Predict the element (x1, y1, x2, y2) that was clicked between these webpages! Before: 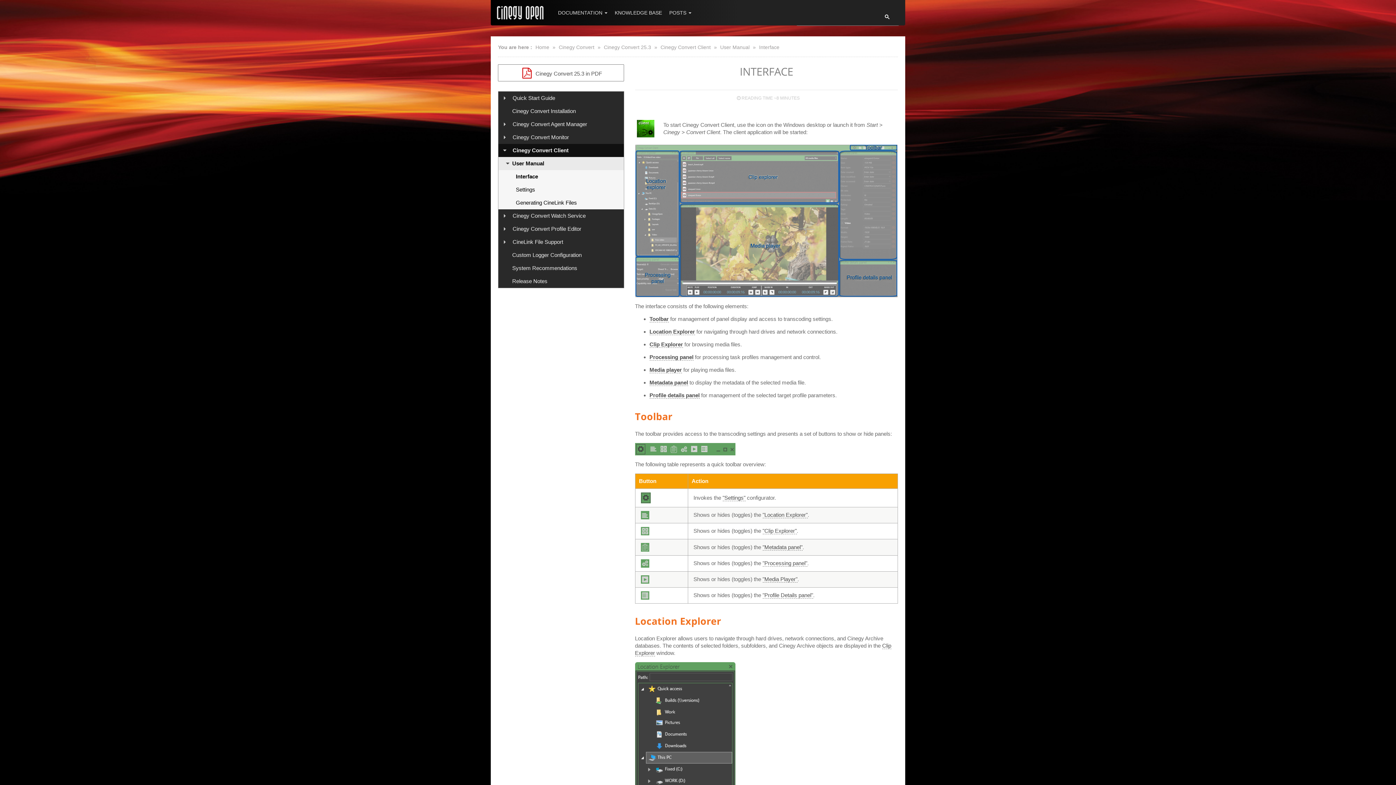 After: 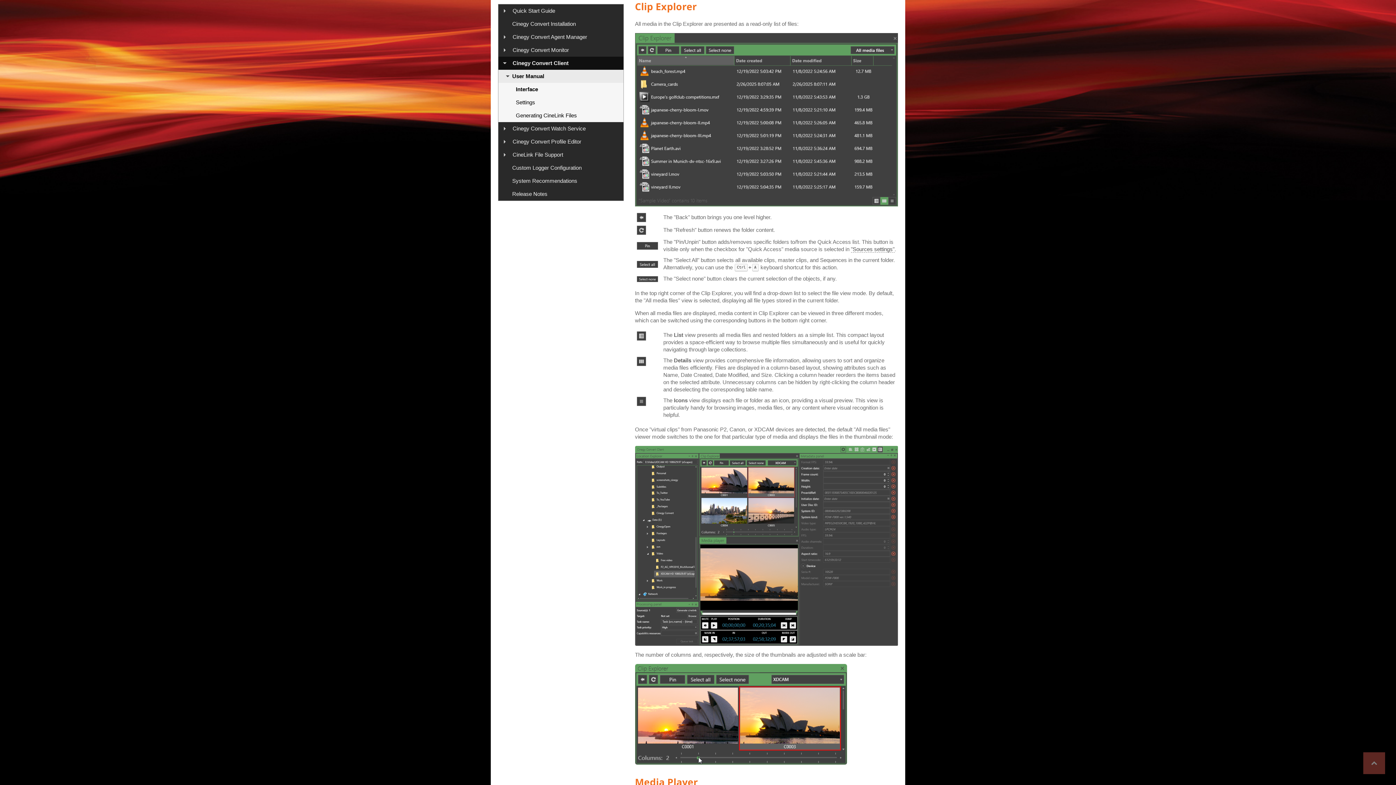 Action: label: "Clip Explorer" bbox: (762, 528, 796, 534)